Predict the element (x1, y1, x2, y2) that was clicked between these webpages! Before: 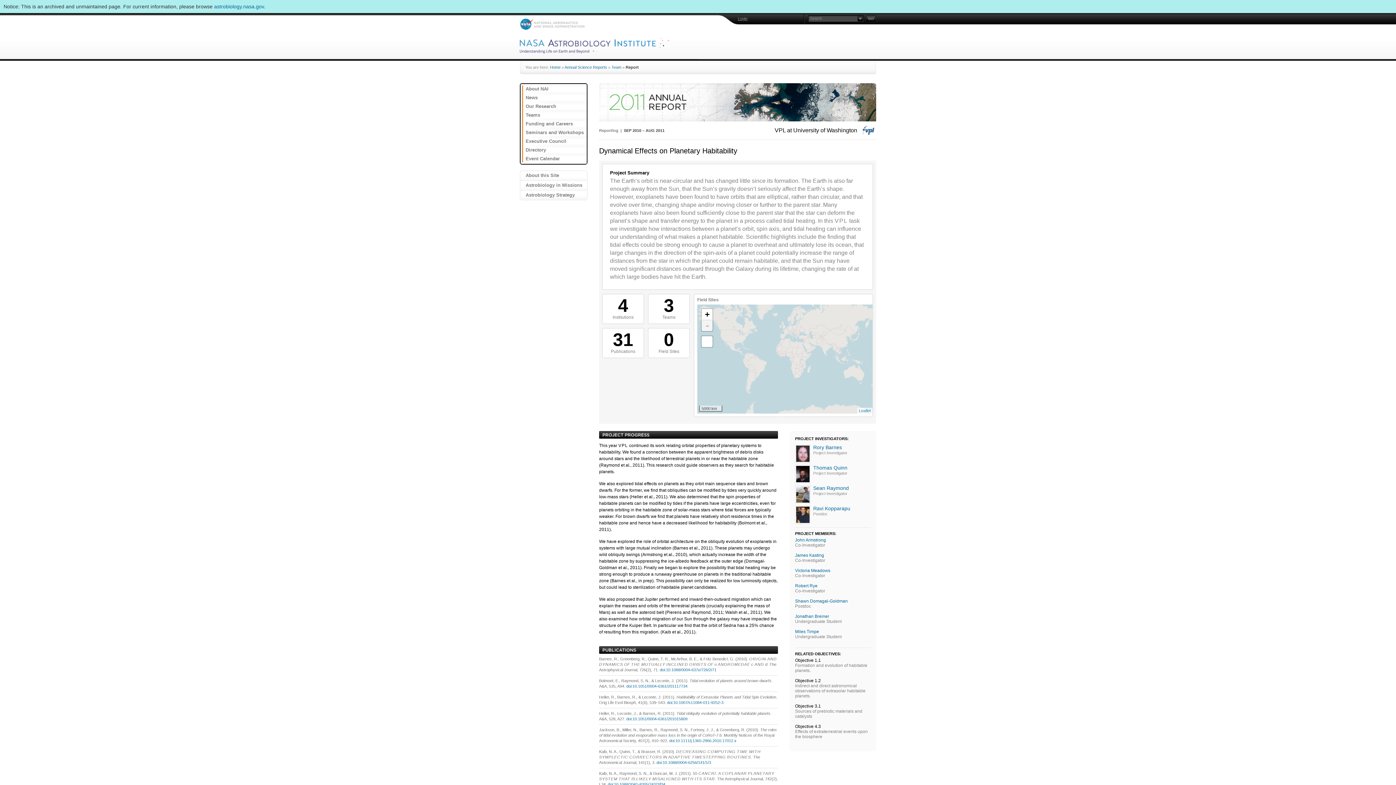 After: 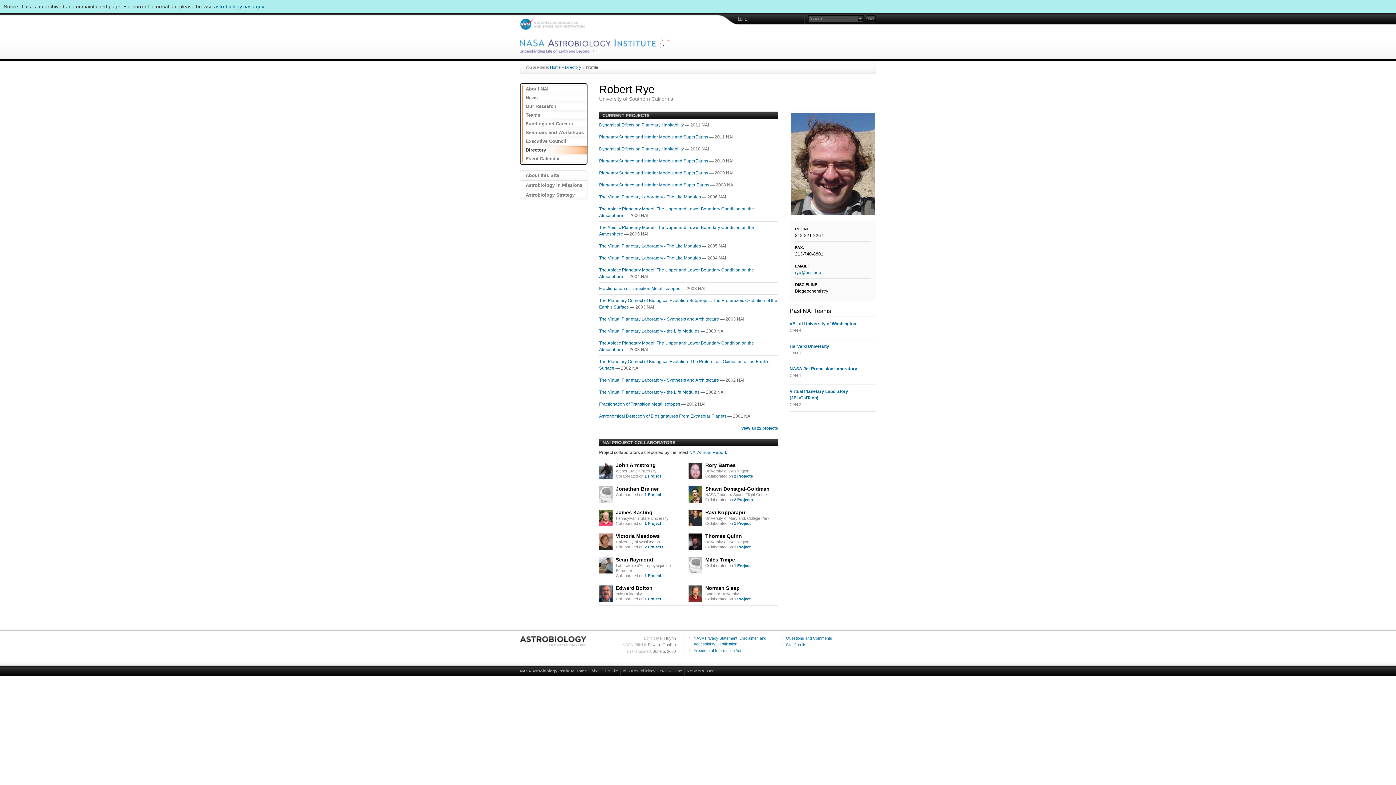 Action: label: Robert Rye bbox: (795, 583, 817, 588)